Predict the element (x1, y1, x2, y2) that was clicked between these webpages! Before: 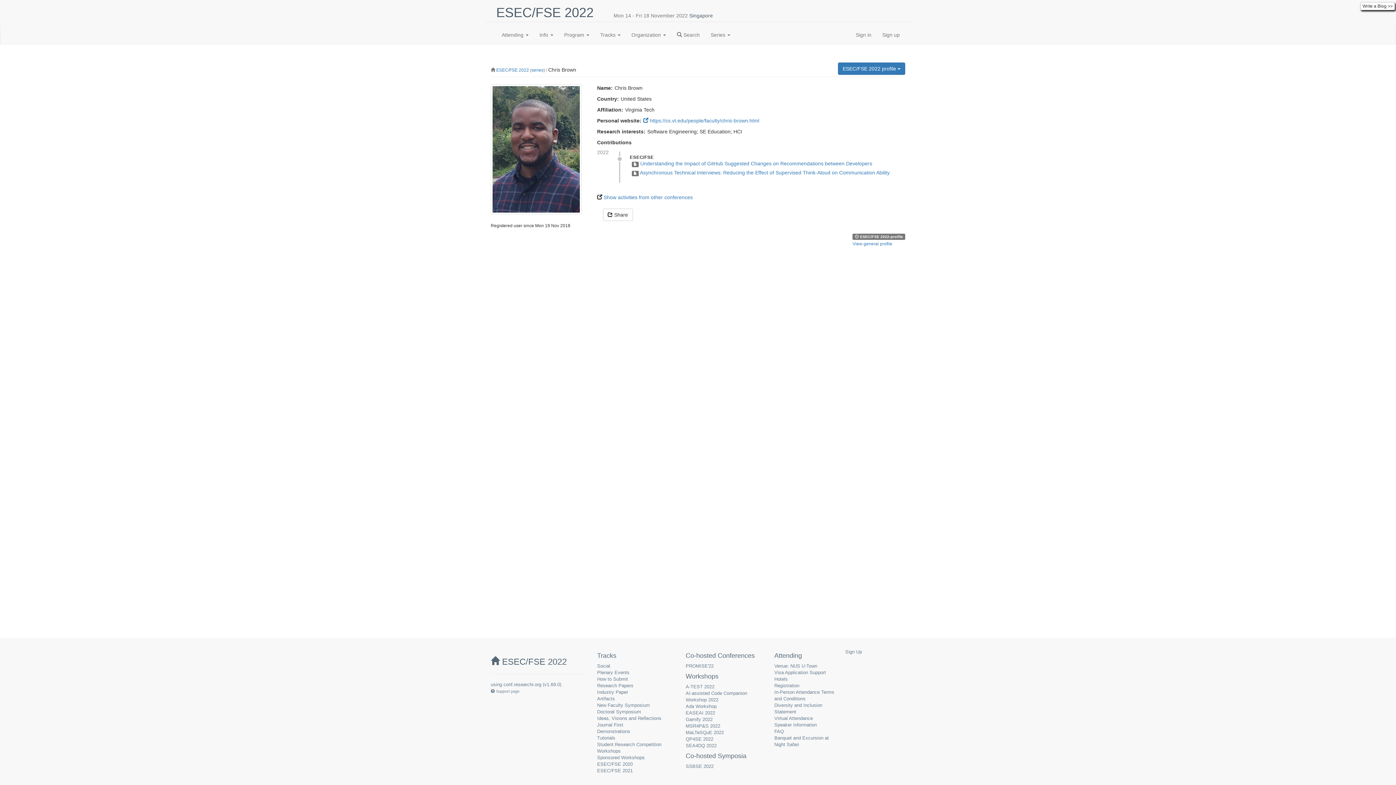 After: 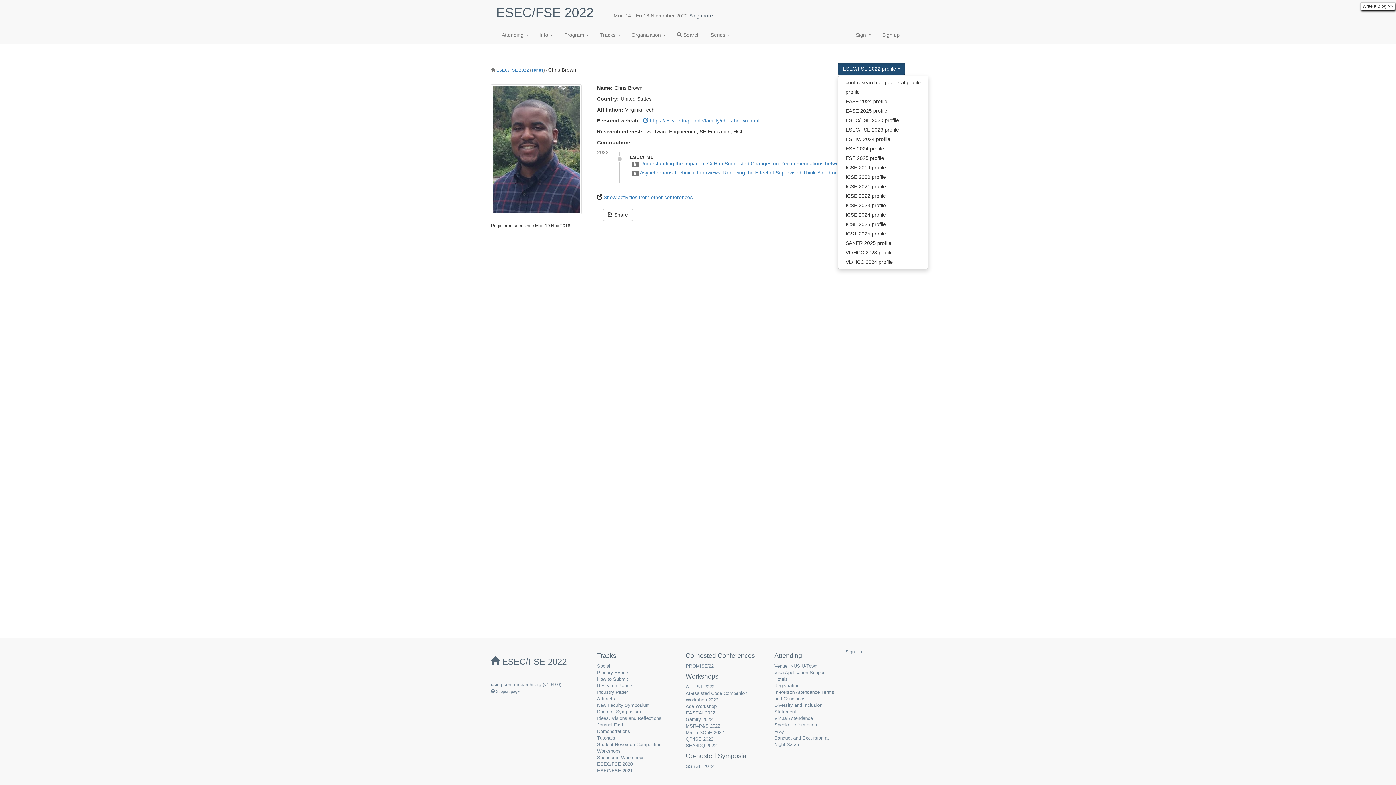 Action: bbox: (838, 62, 905, 74) label: ESEC/FSE 2022 profile 